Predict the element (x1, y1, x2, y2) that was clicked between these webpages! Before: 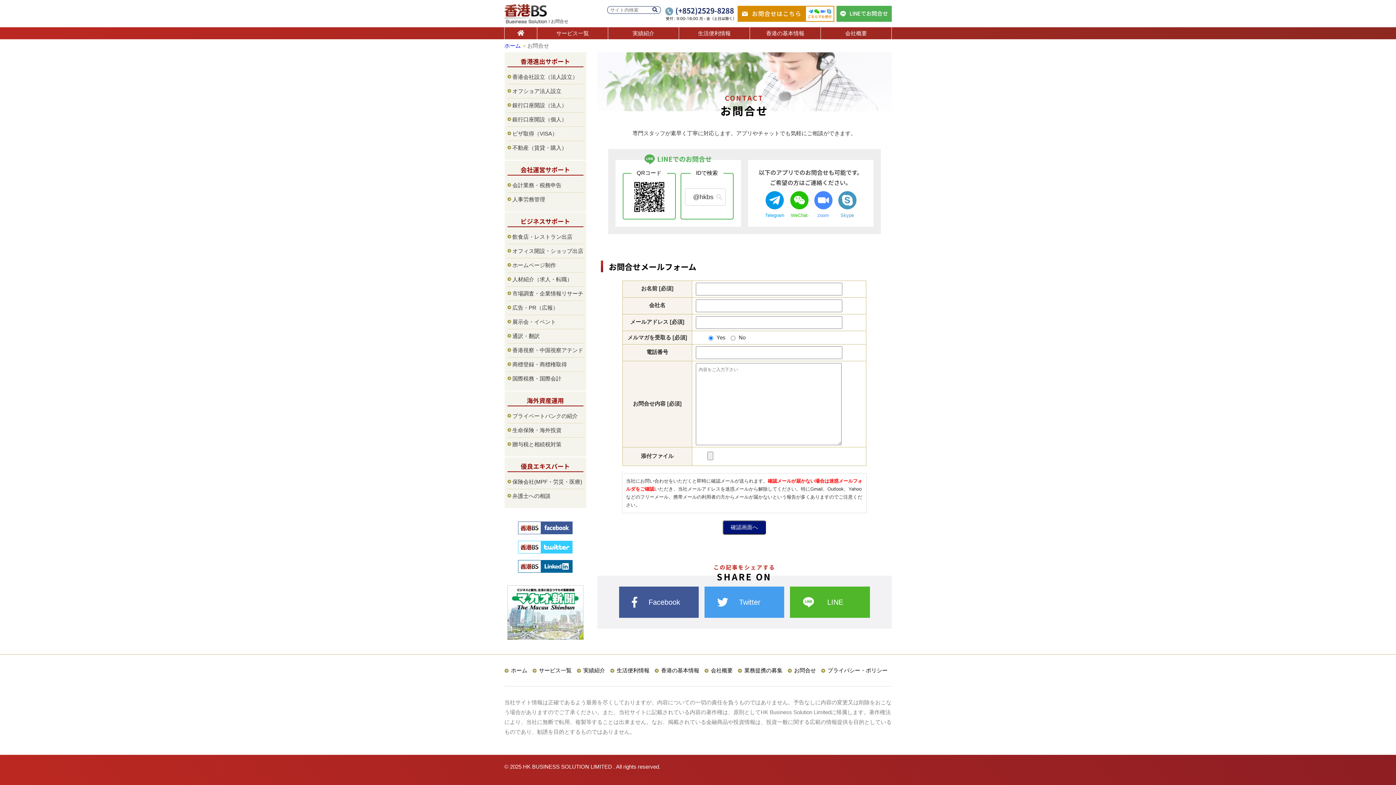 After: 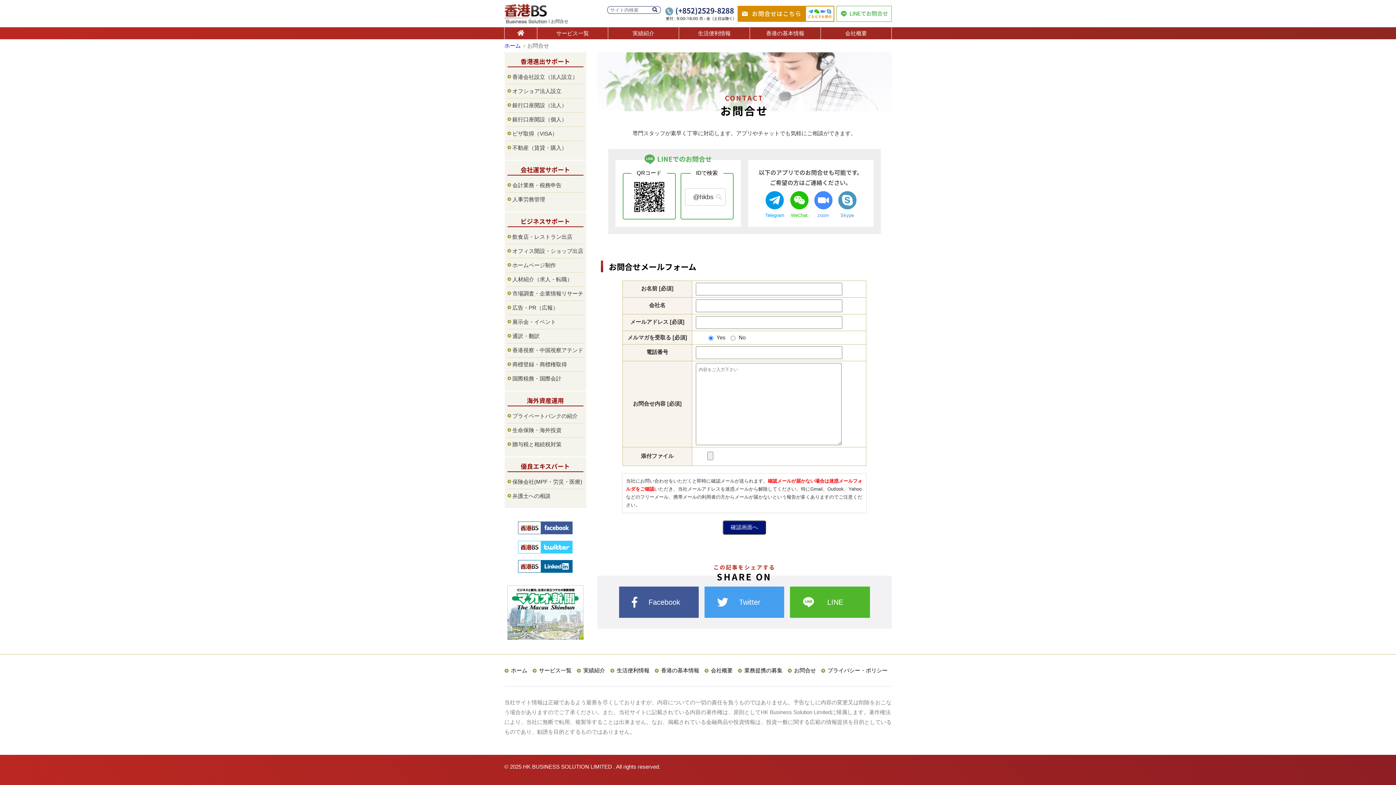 Action: label: LINEでお問合せ bbox: (836, 5, 891, 21)